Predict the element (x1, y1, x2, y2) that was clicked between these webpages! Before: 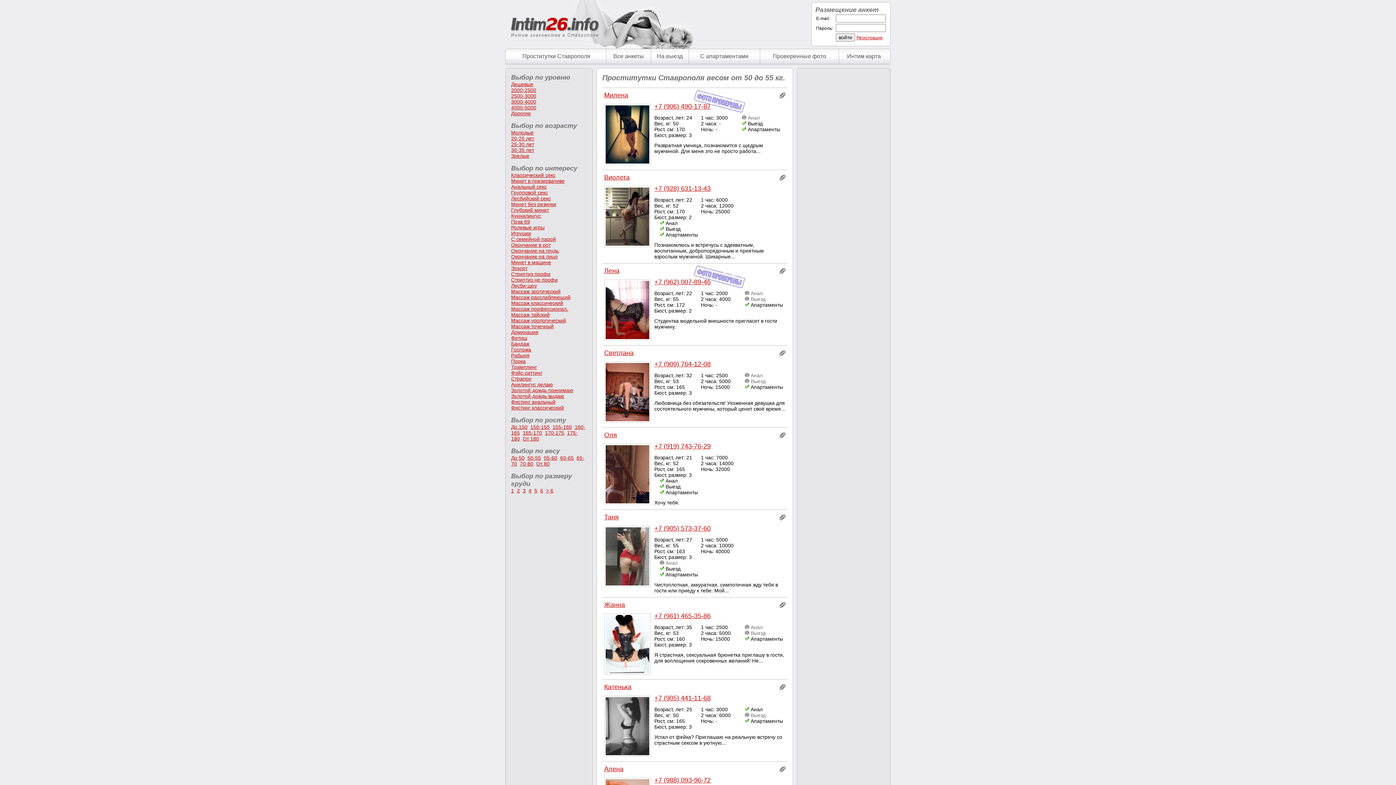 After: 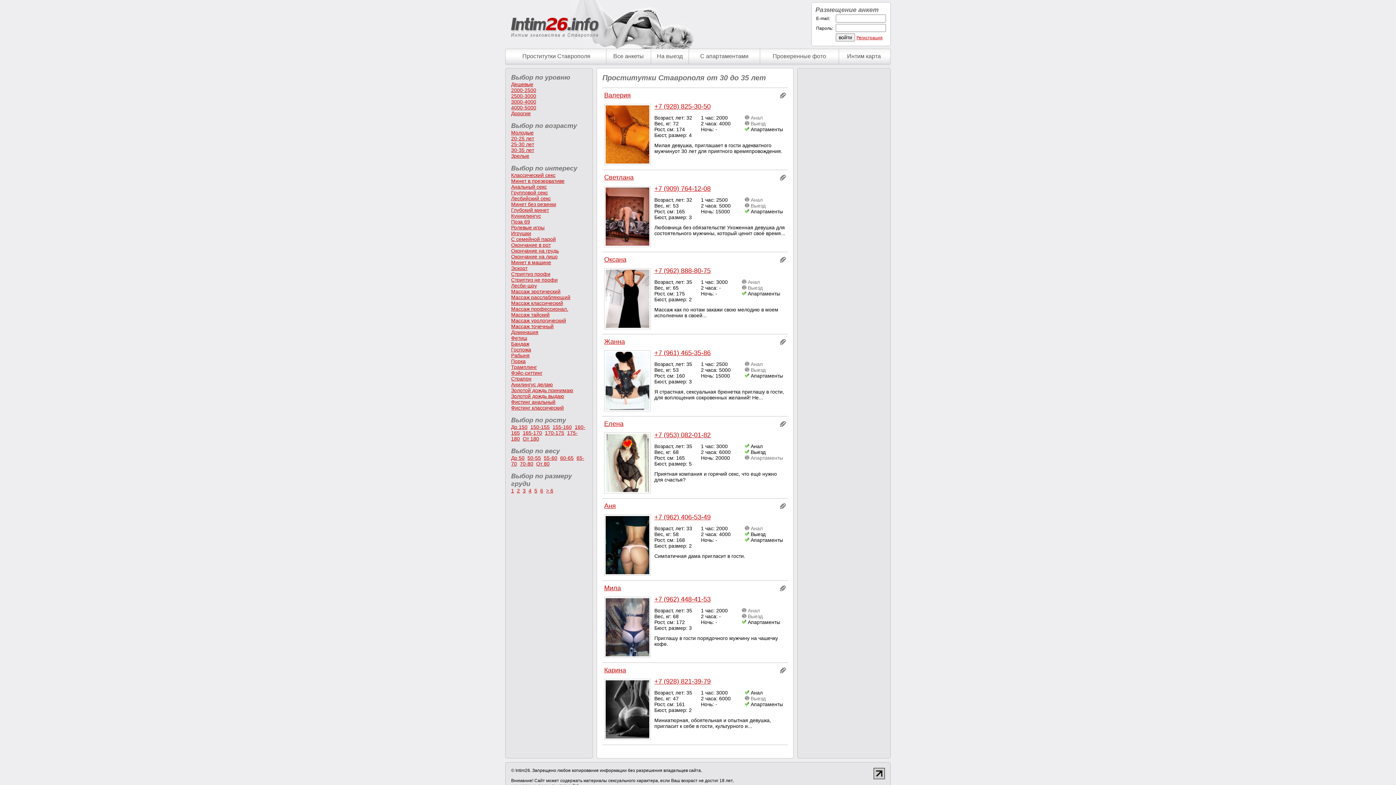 Action: bbox: (511, 147, 534, 153) label: 30-35 лет